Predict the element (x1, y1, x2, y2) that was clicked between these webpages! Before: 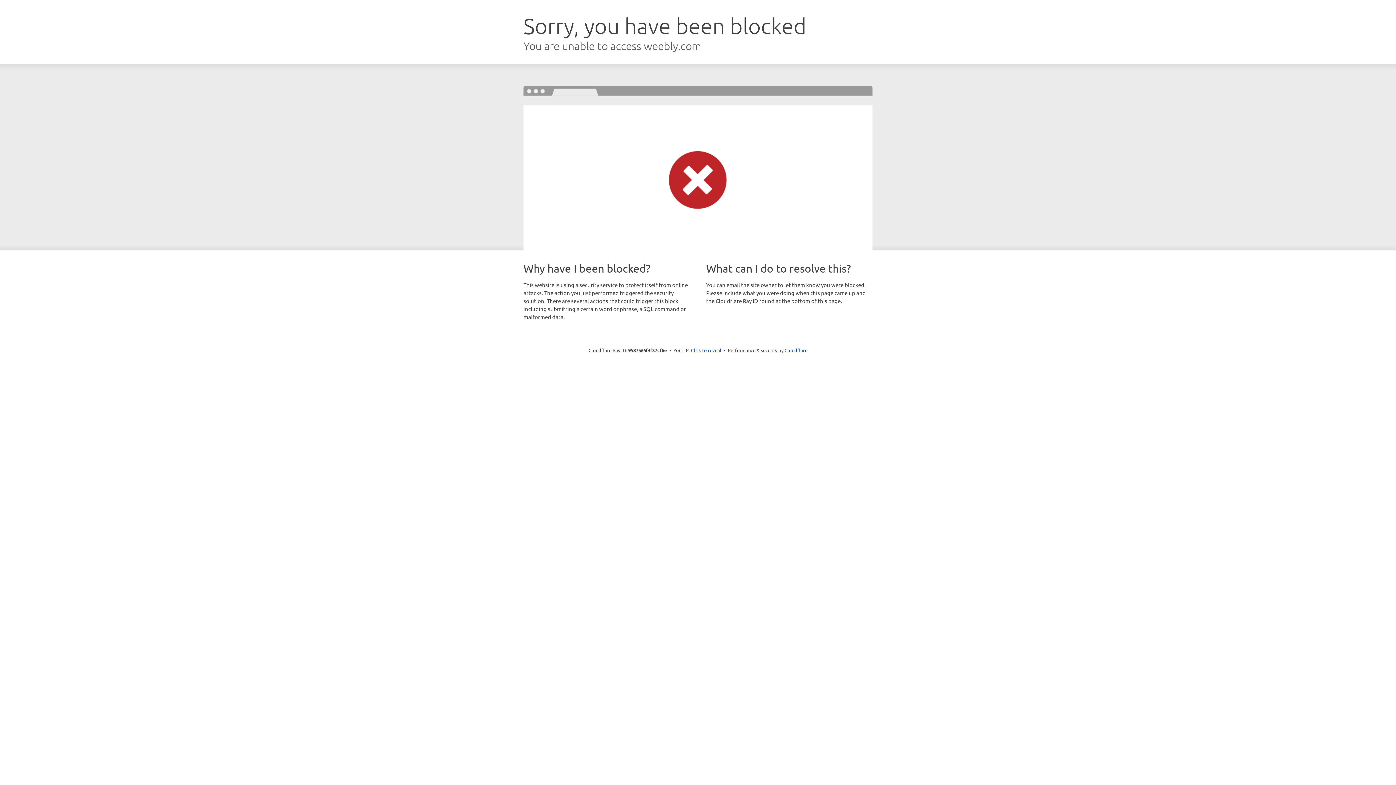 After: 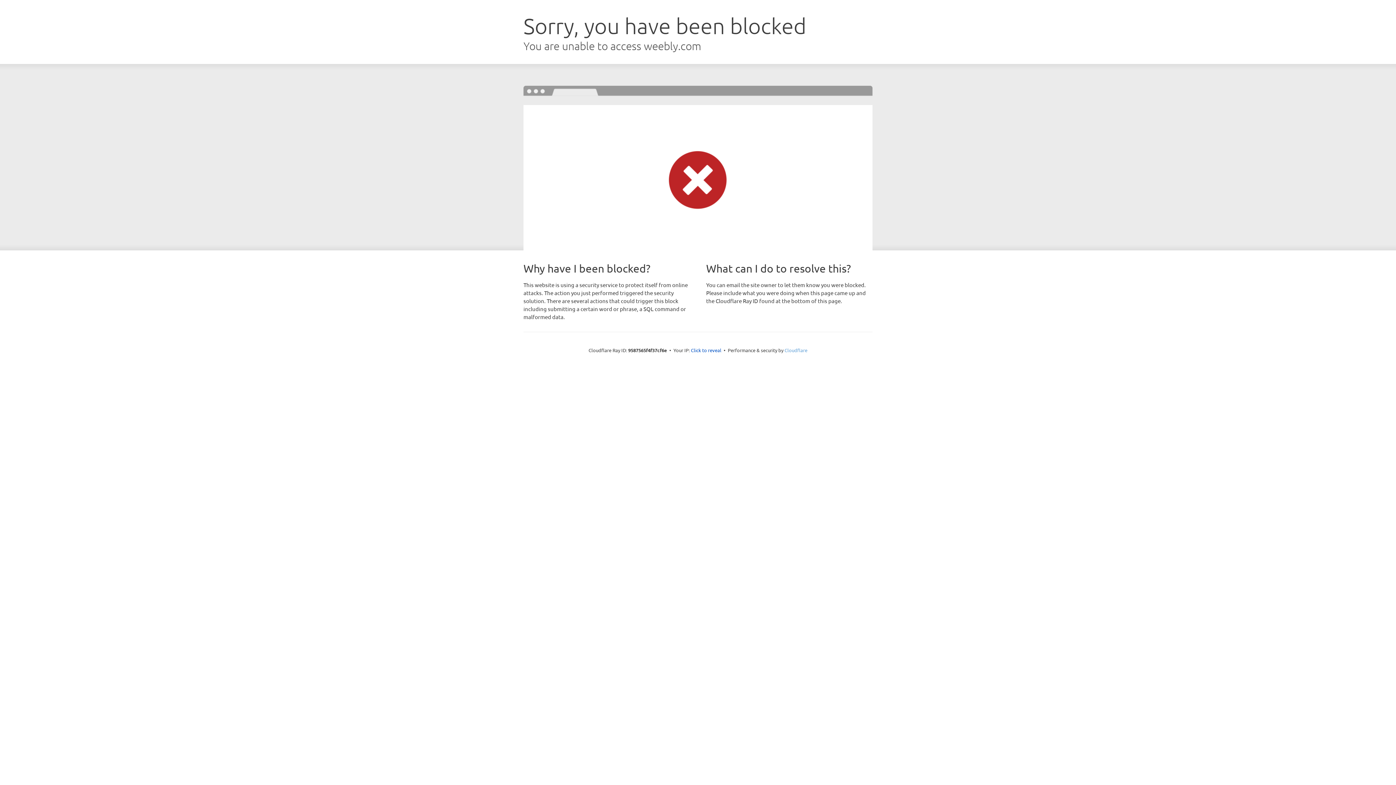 Action: label: Cloudflare bbox: (784, 347, 807, 353)